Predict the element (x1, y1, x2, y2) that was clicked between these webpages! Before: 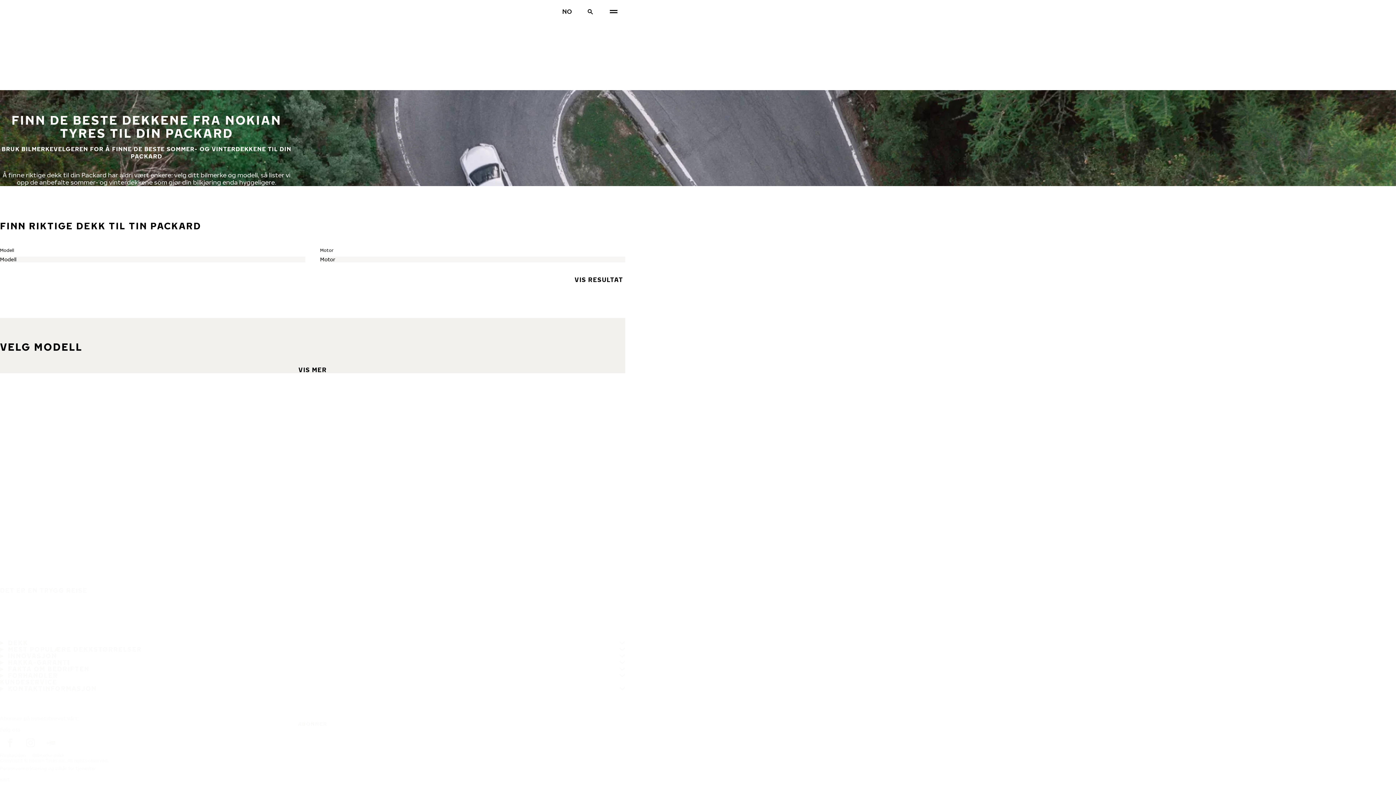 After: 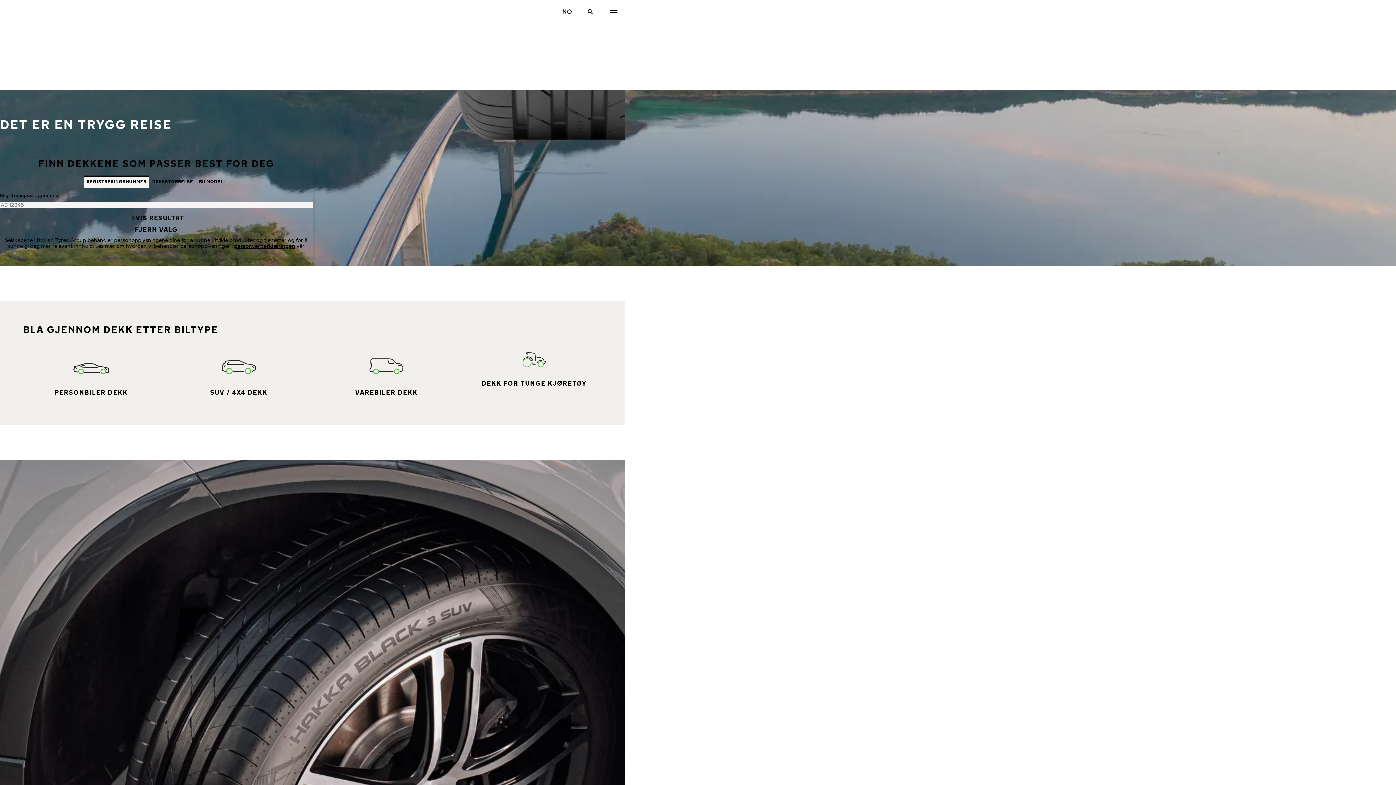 Action: label: Förstasidan  bbox: (0, 753, 27, 758)